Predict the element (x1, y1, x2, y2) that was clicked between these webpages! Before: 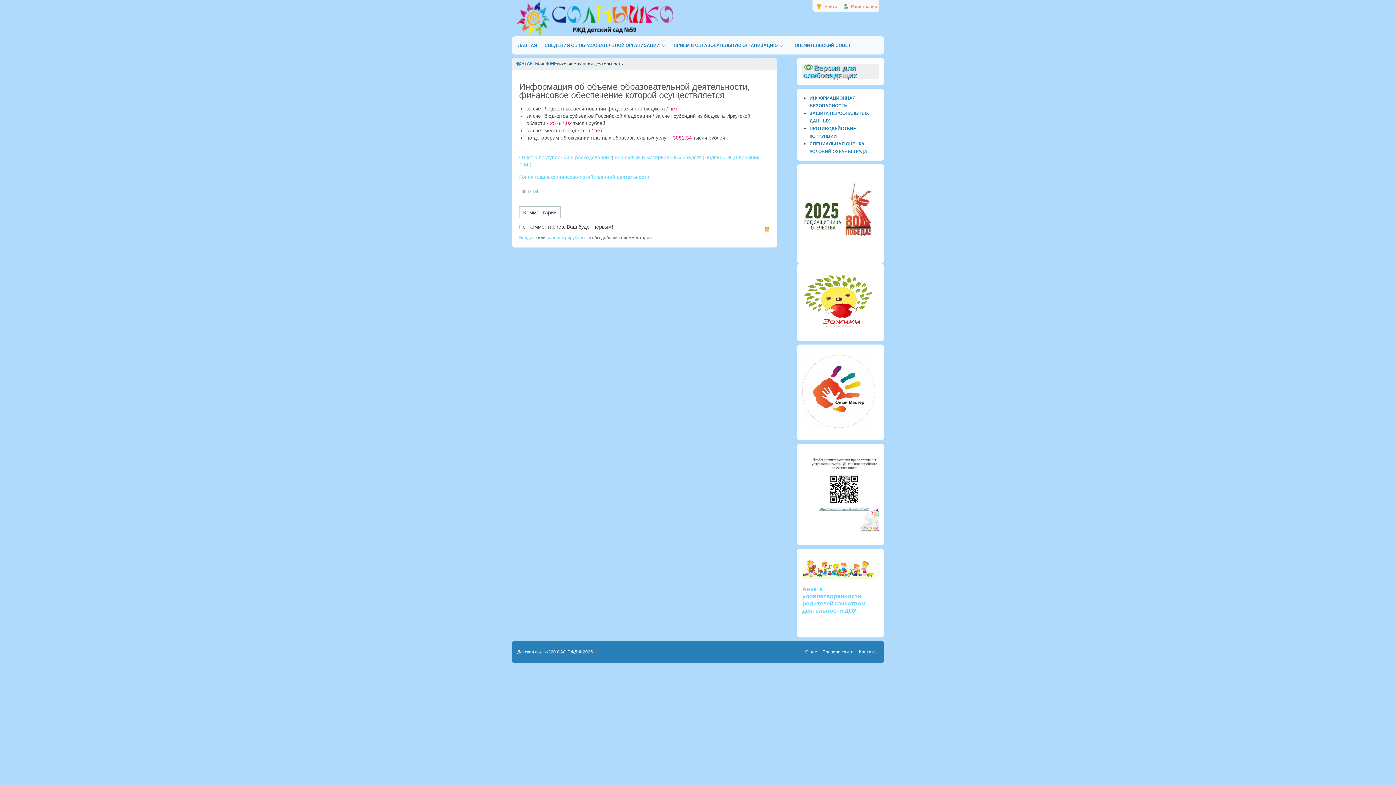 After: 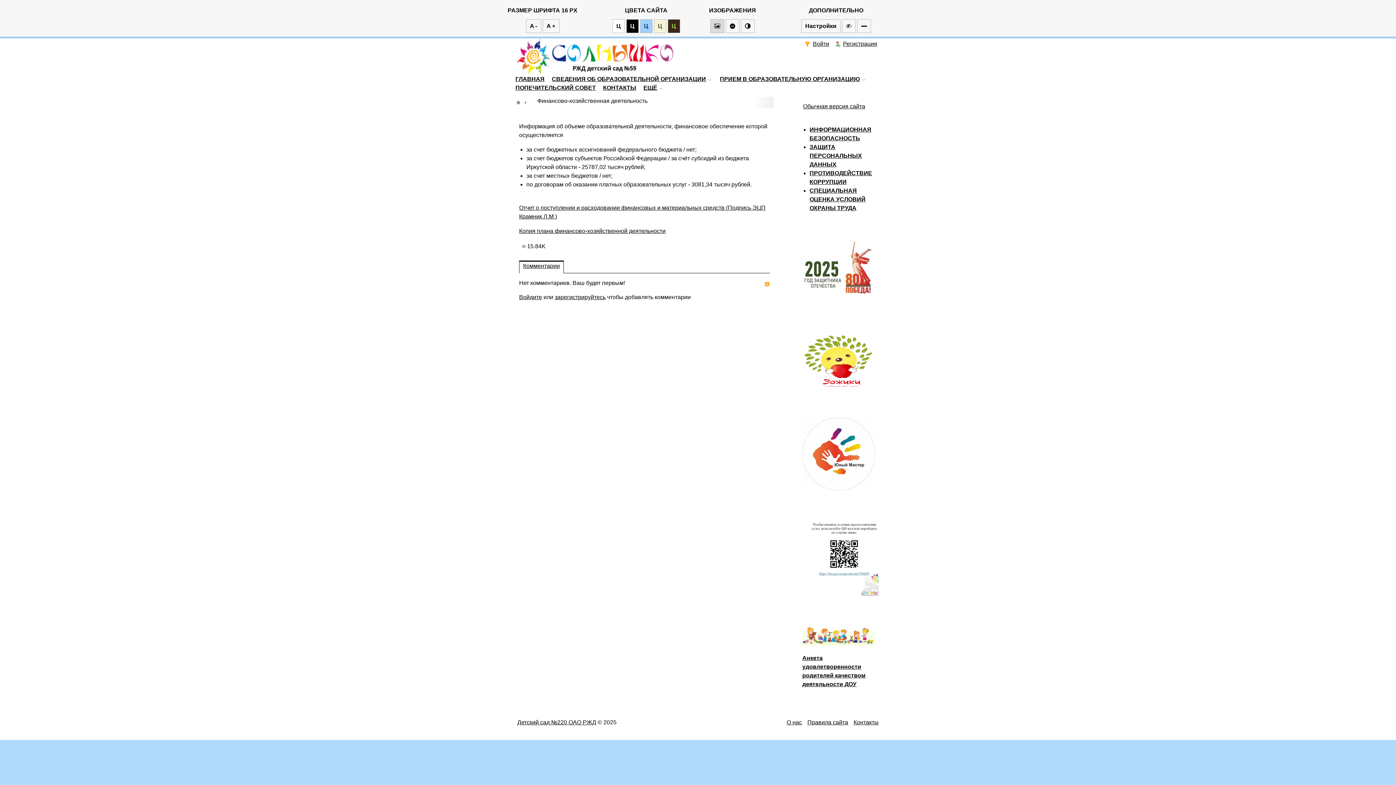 Action: label: Версия для слабовидящих bbox: (803, 64, 857, 79)